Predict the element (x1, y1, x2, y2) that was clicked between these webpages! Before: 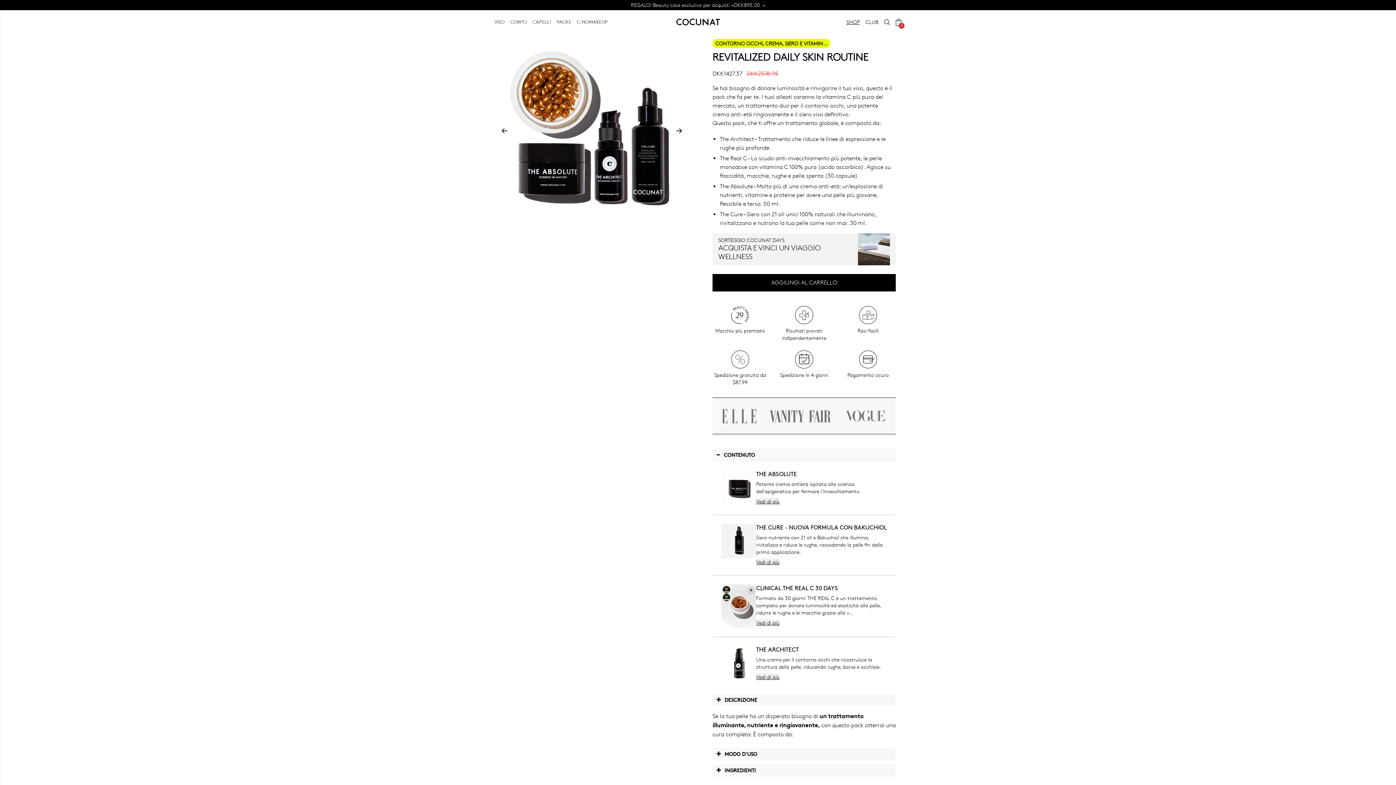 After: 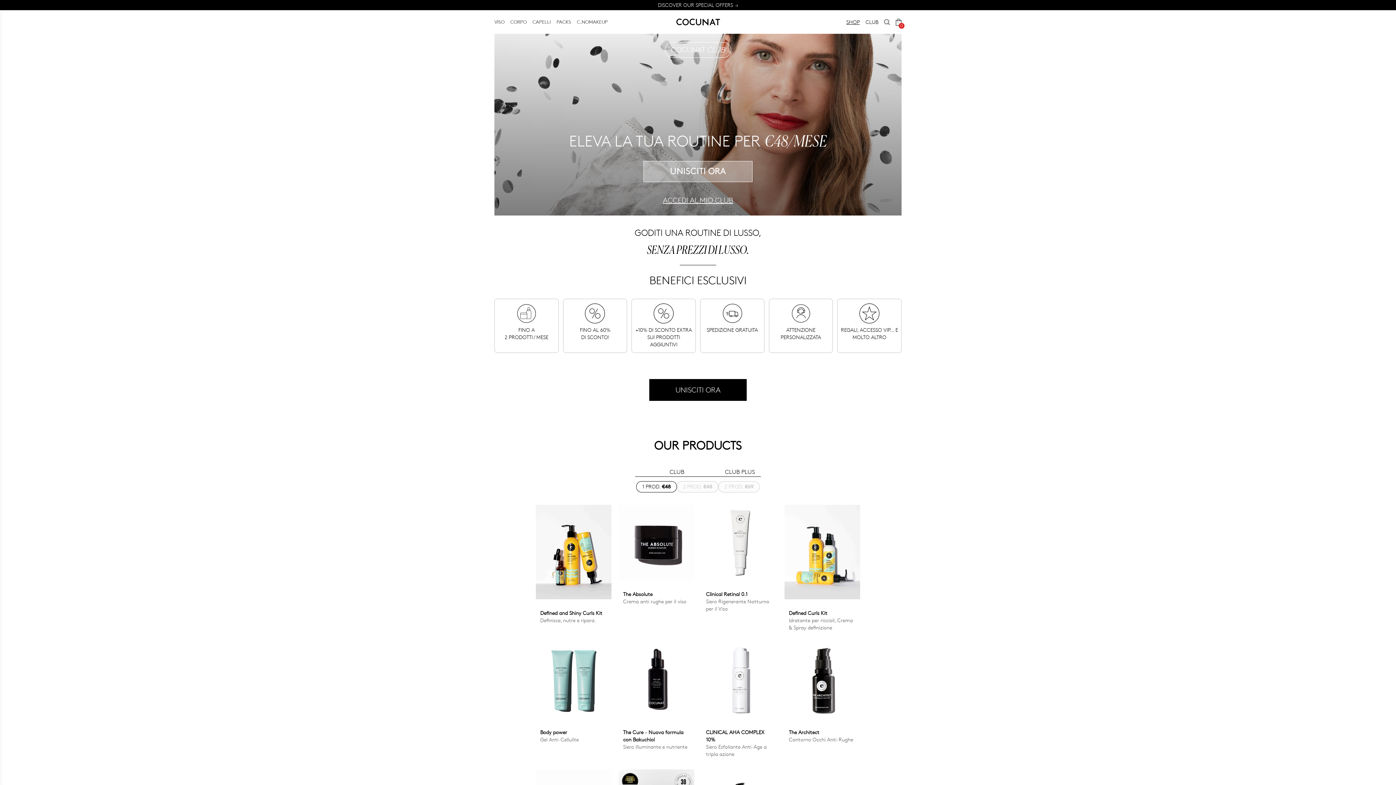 Action: label: CLUB bbox: (865, 18, 878, 25)